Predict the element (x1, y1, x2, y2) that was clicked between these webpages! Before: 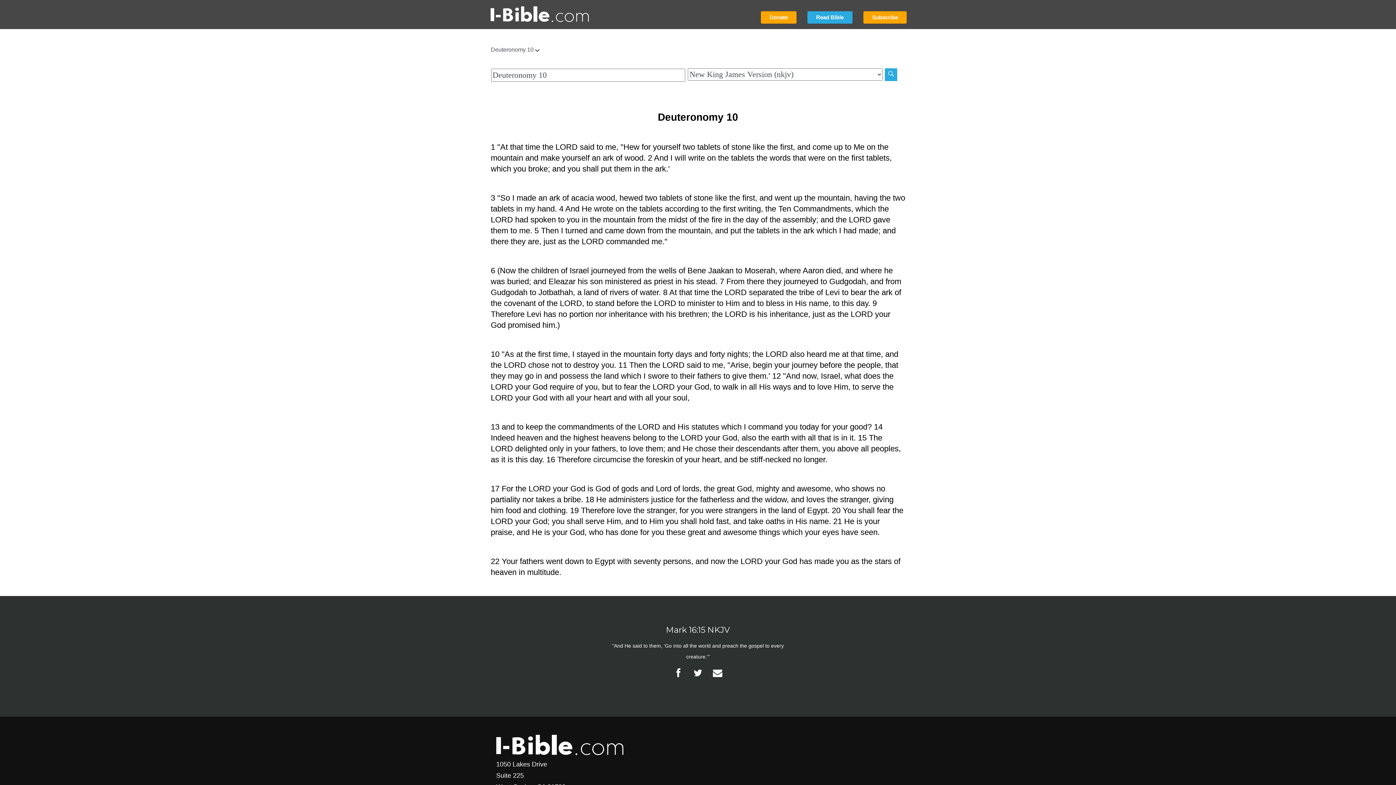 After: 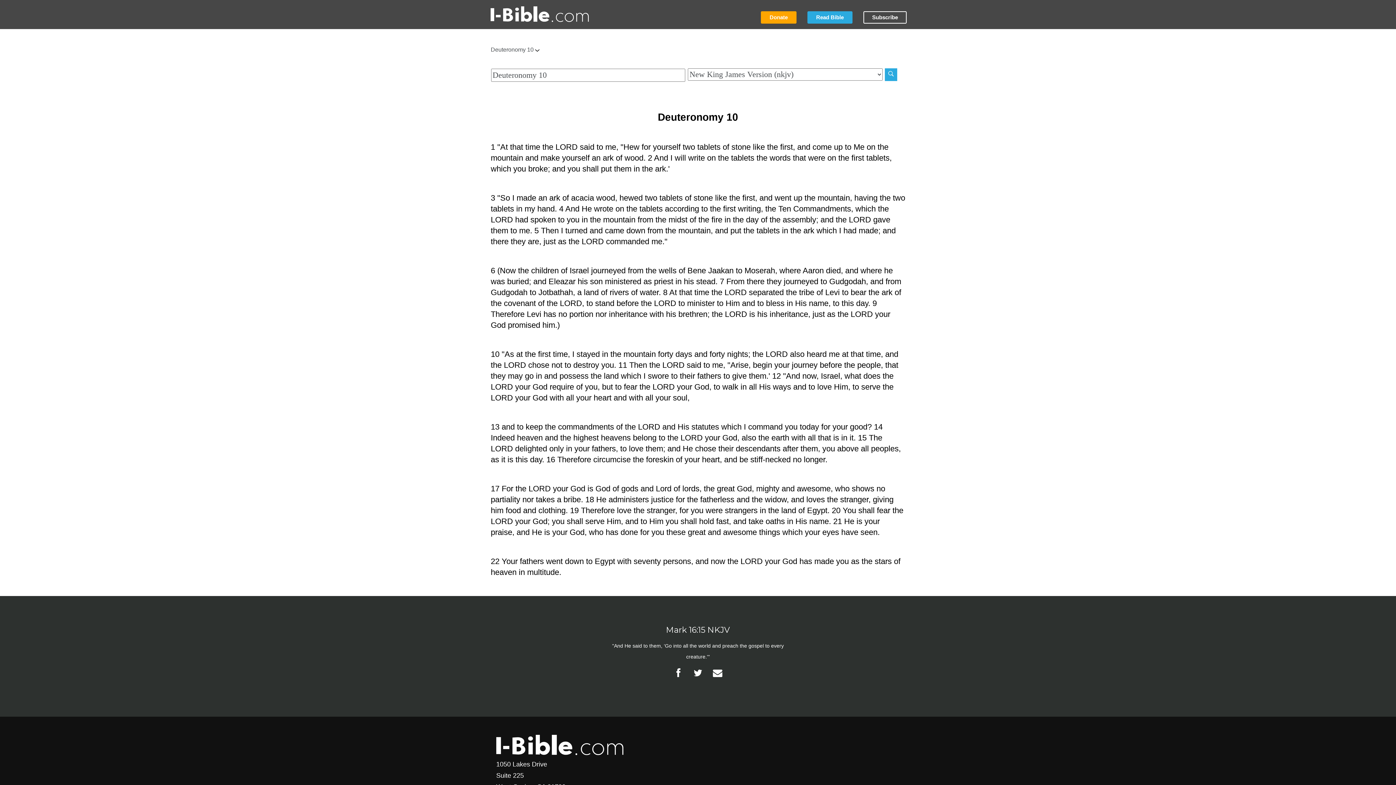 Action: label: Subscribe bbox: (863, 11, 906, 23)